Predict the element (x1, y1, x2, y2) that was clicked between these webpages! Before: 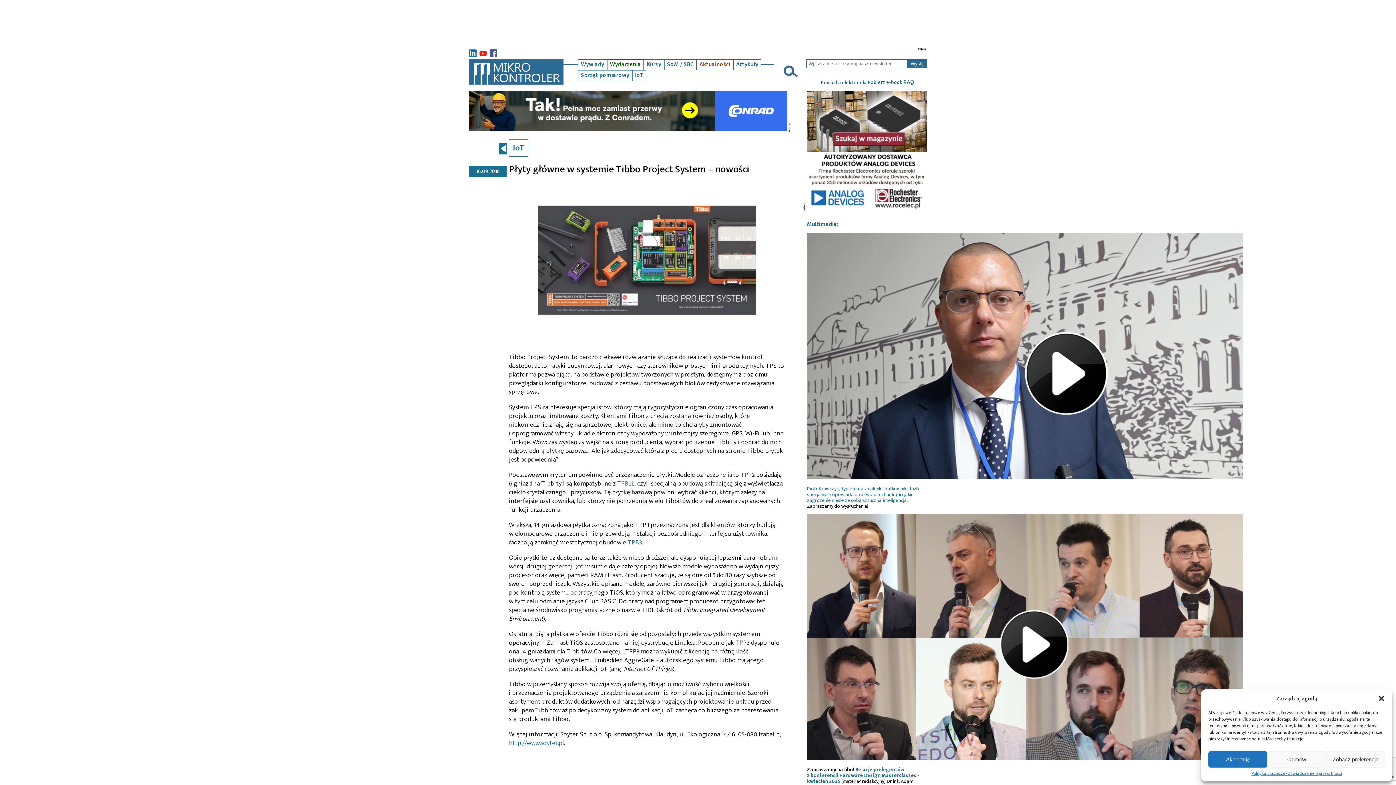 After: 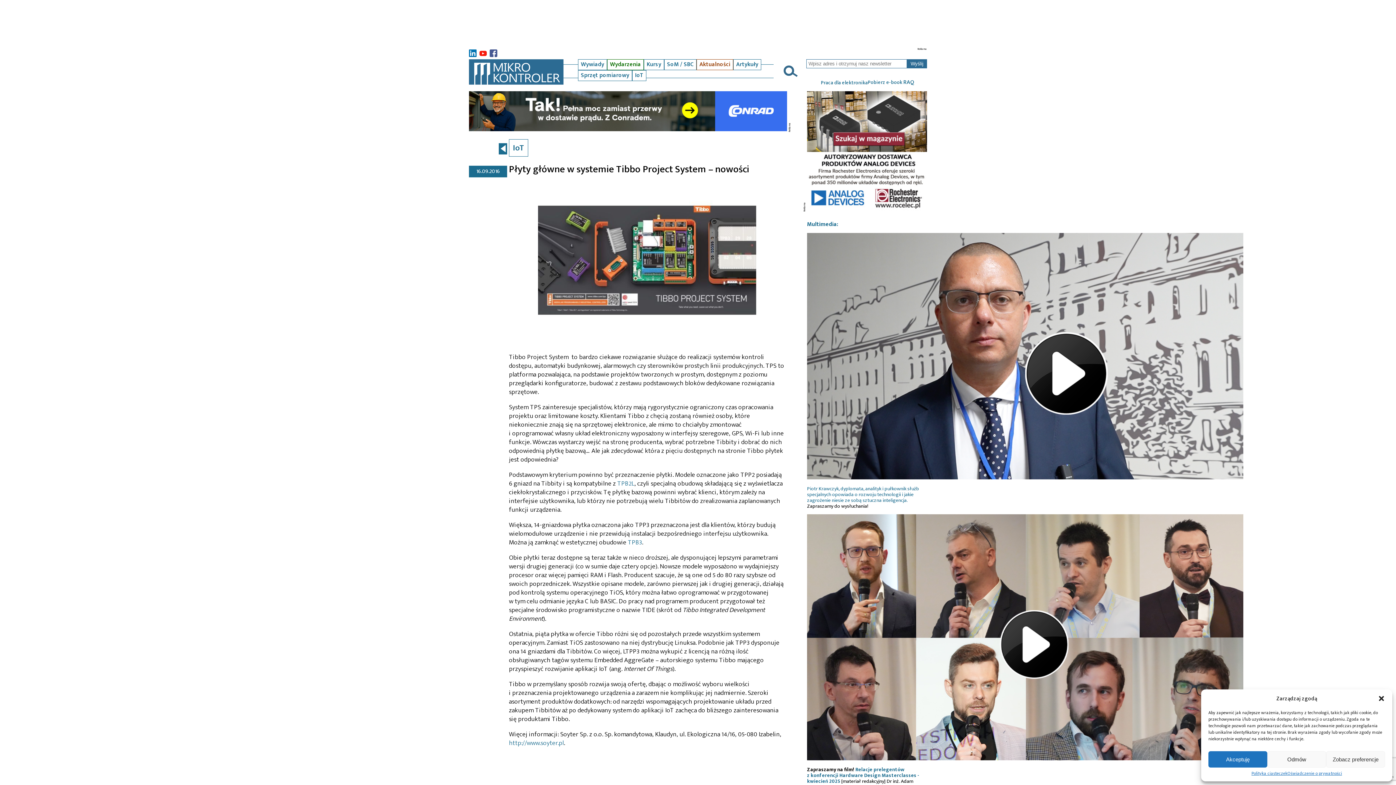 Action: bbox: (469, 49, 476, 58)